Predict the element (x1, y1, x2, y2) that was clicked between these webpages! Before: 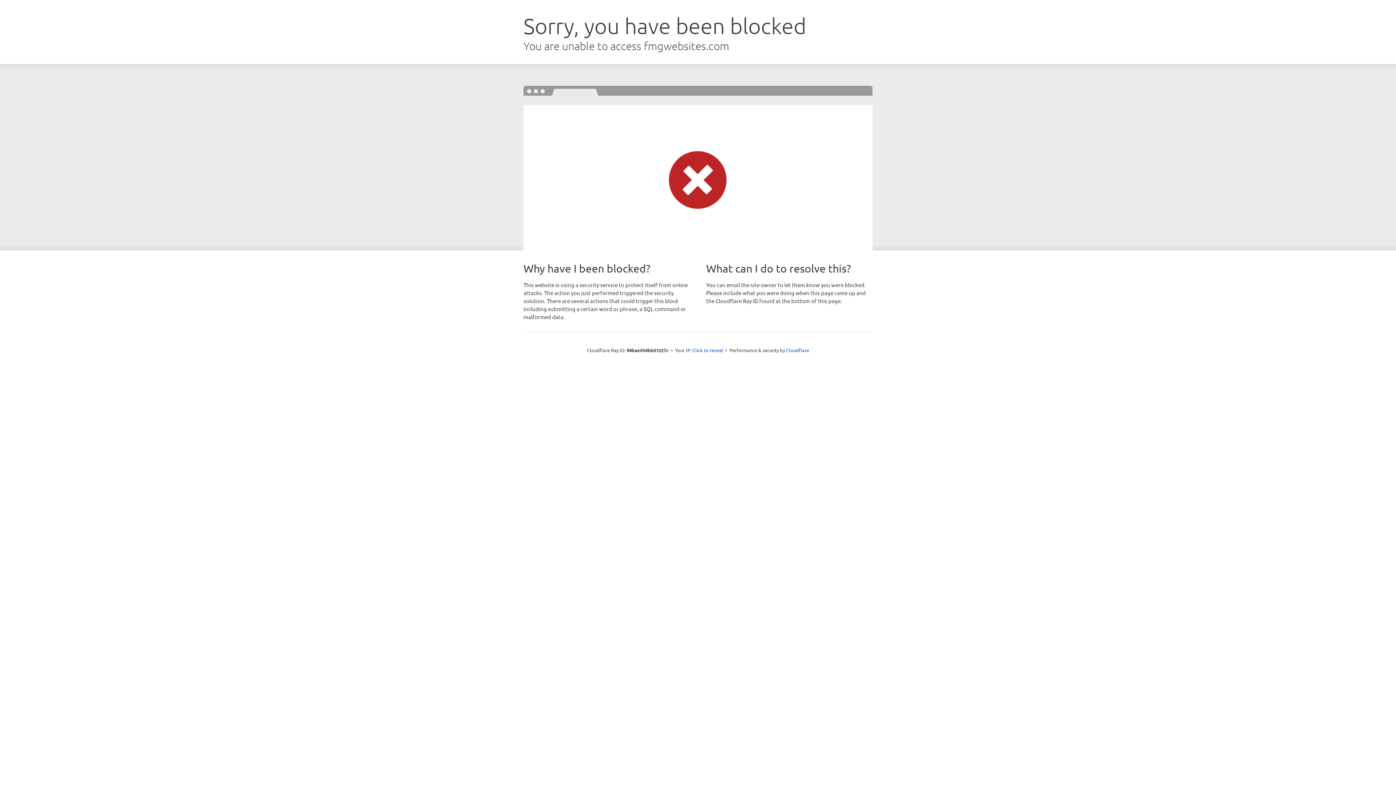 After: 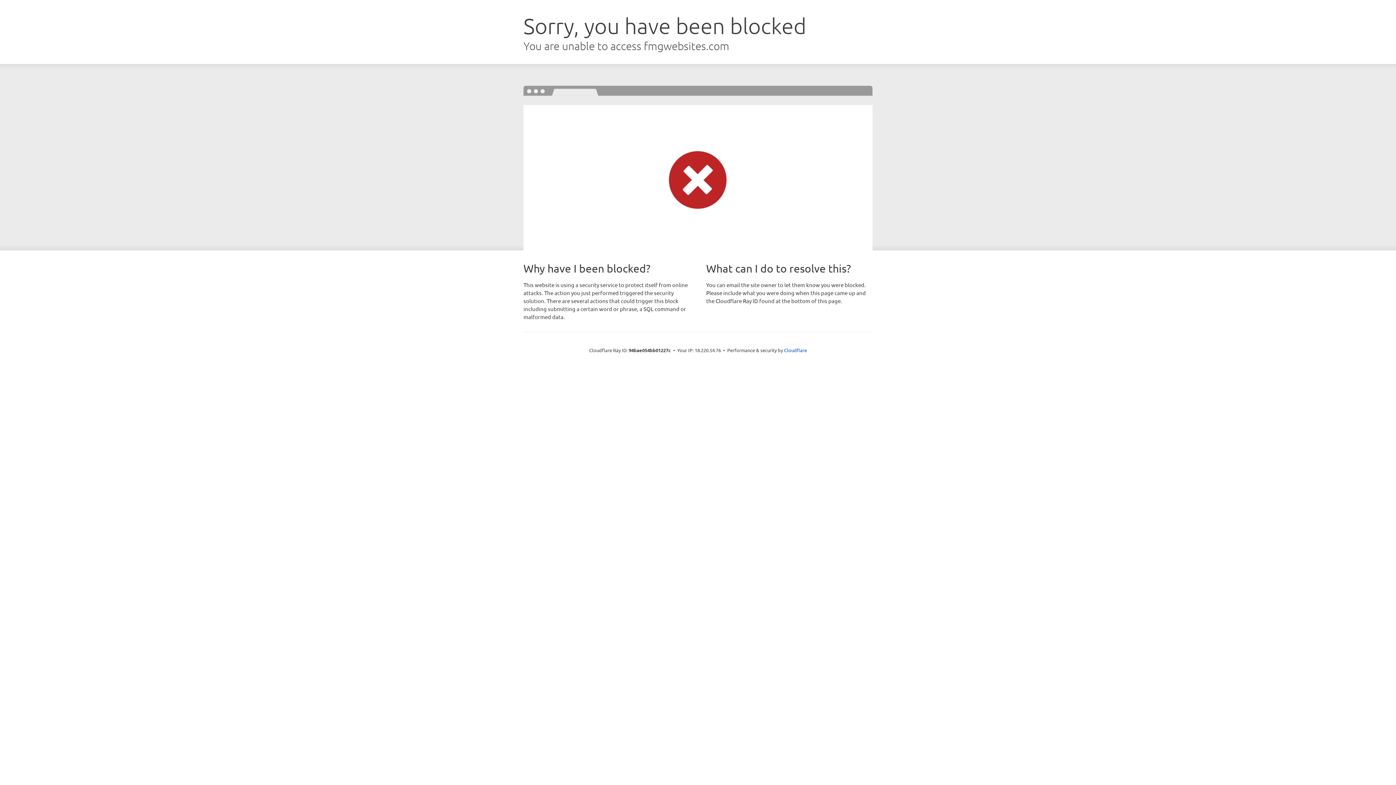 Action: label: Click to reveal bbox: (692, 346, 723, 353)